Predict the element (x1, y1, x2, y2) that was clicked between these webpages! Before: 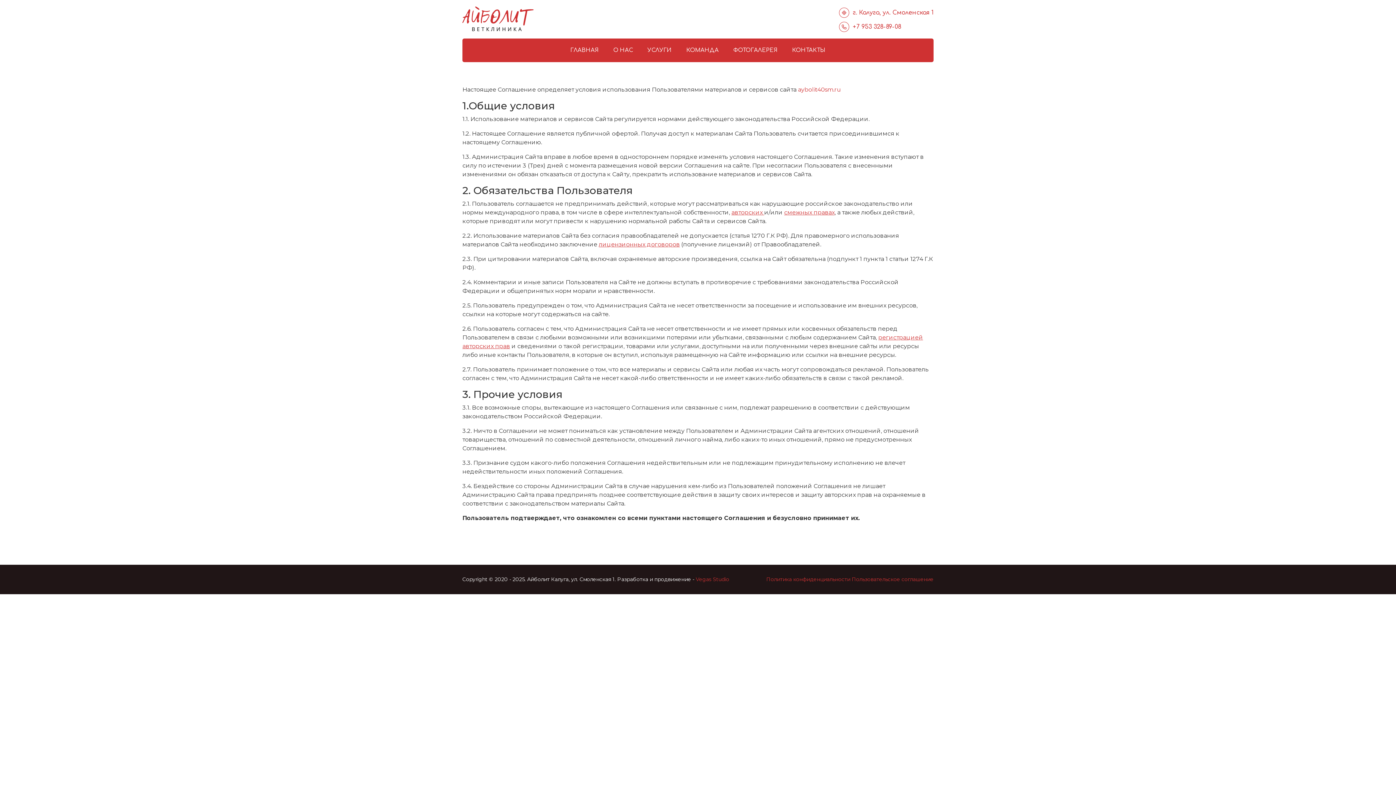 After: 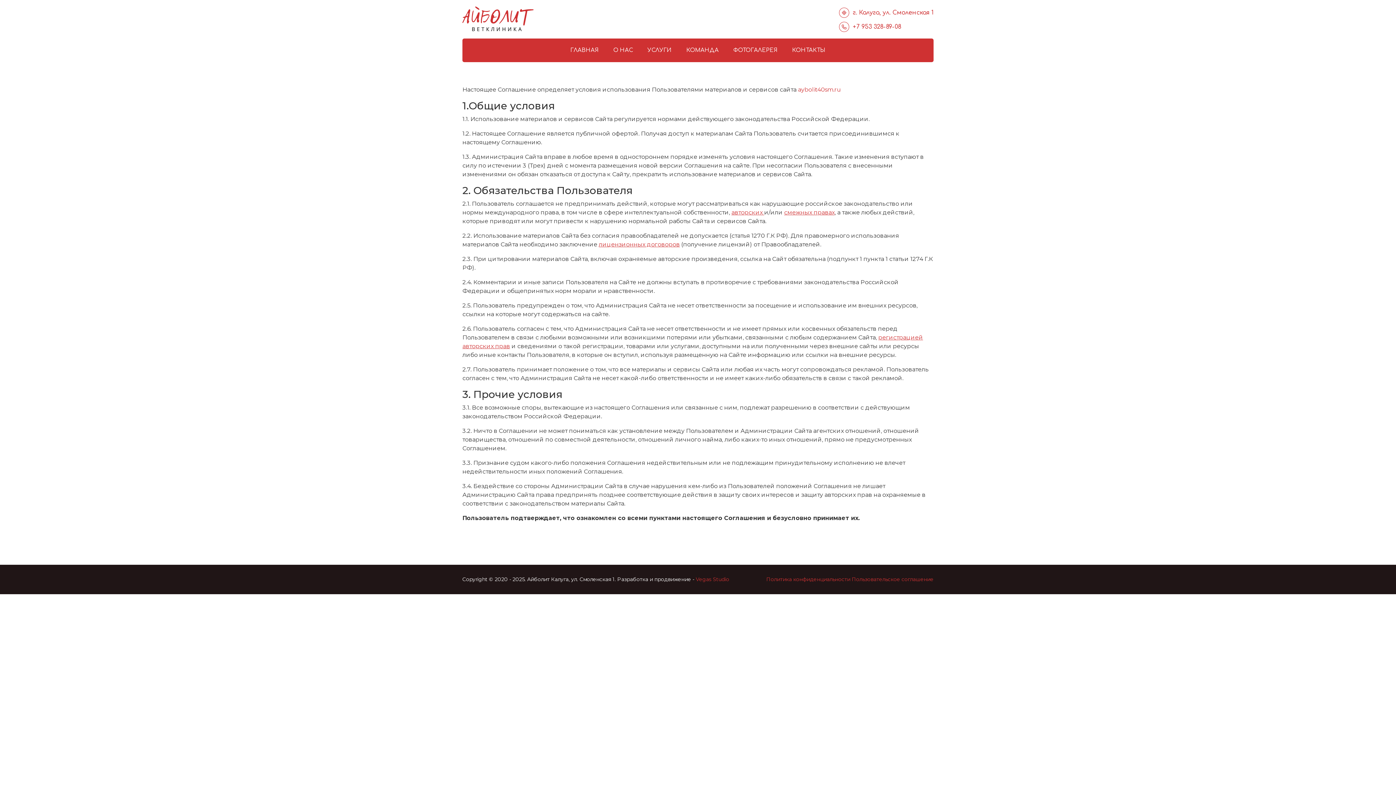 Action: label: Пользовательское соглашение bbox: (852, 576, 933, 582)